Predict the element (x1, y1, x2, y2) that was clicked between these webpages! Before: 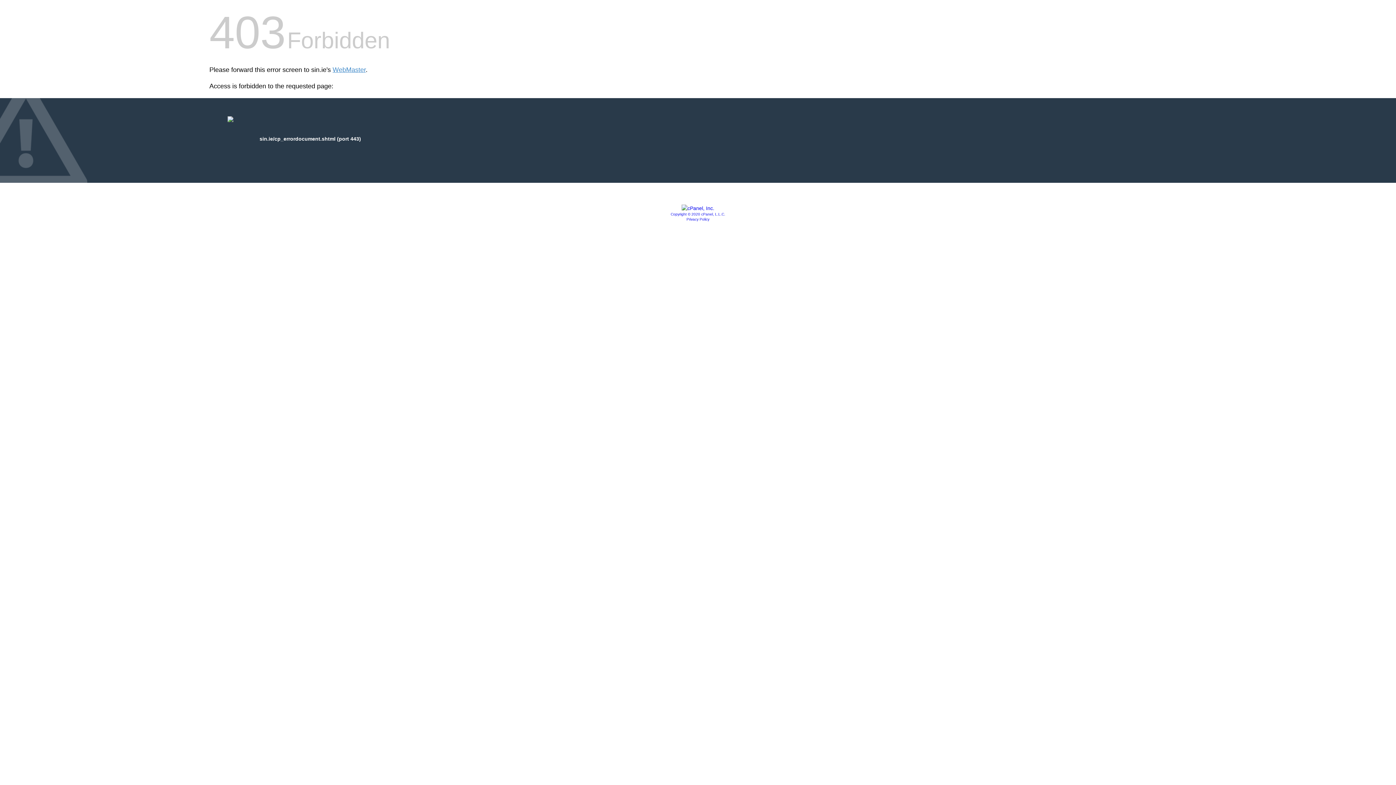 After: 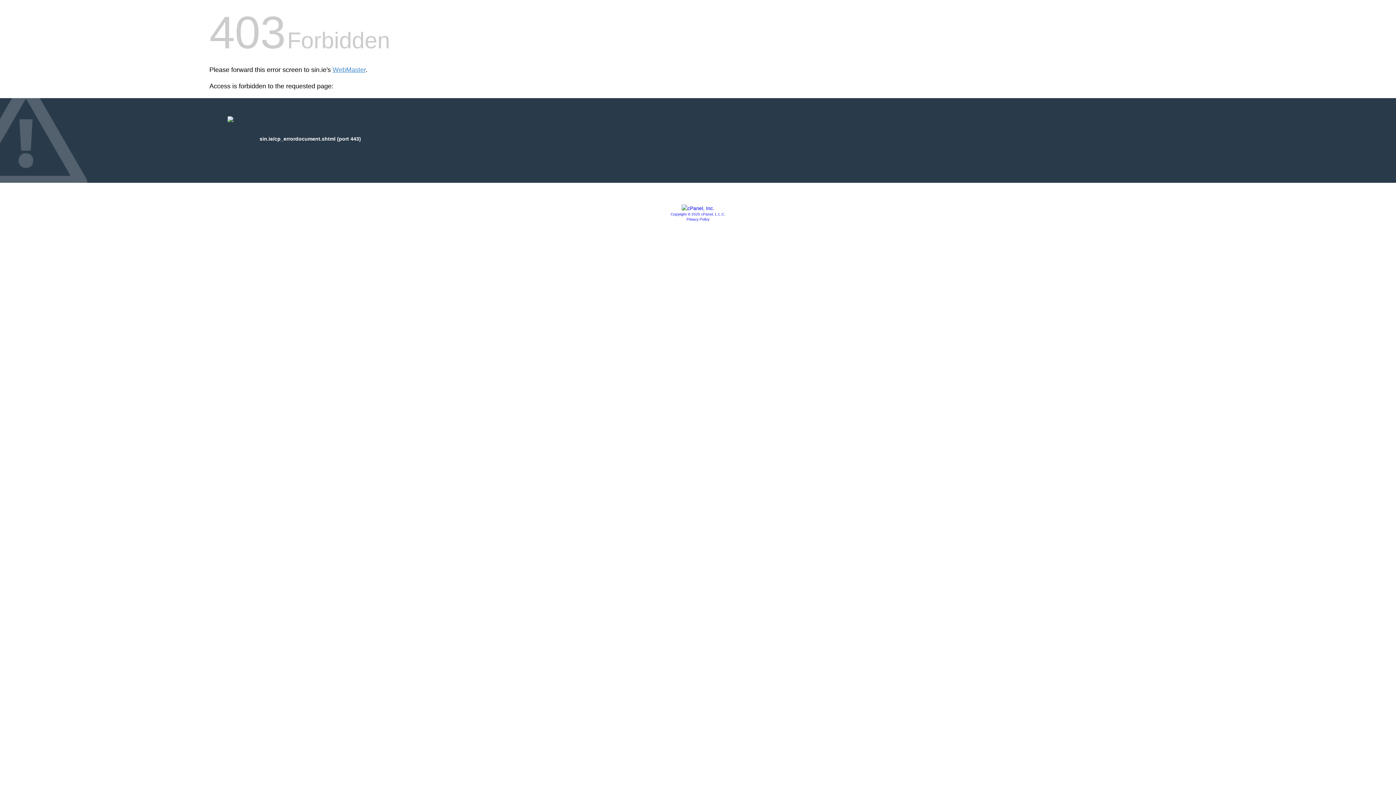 Action: bbox: (670, 212, 725, 216) label: Copyright © 2020 cPanel, L.L.C.